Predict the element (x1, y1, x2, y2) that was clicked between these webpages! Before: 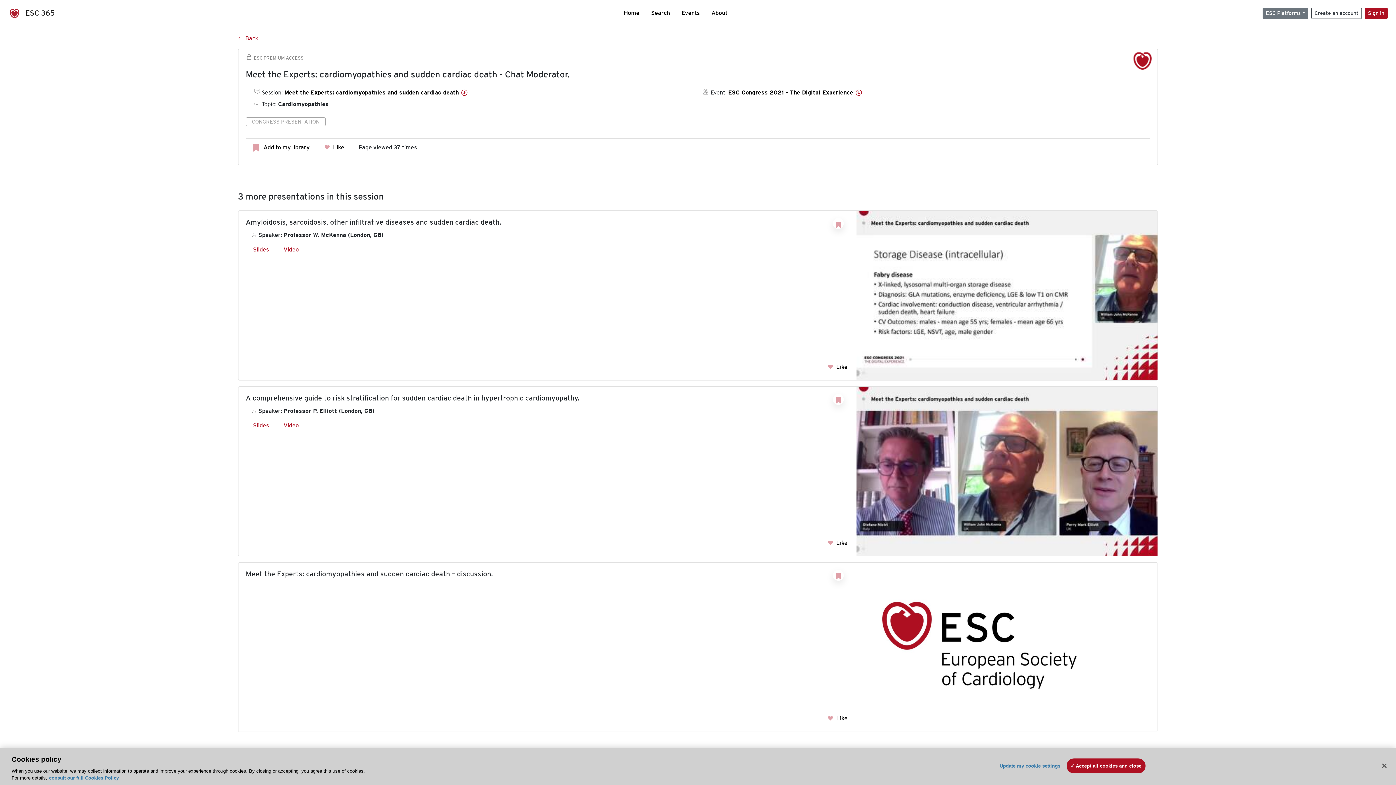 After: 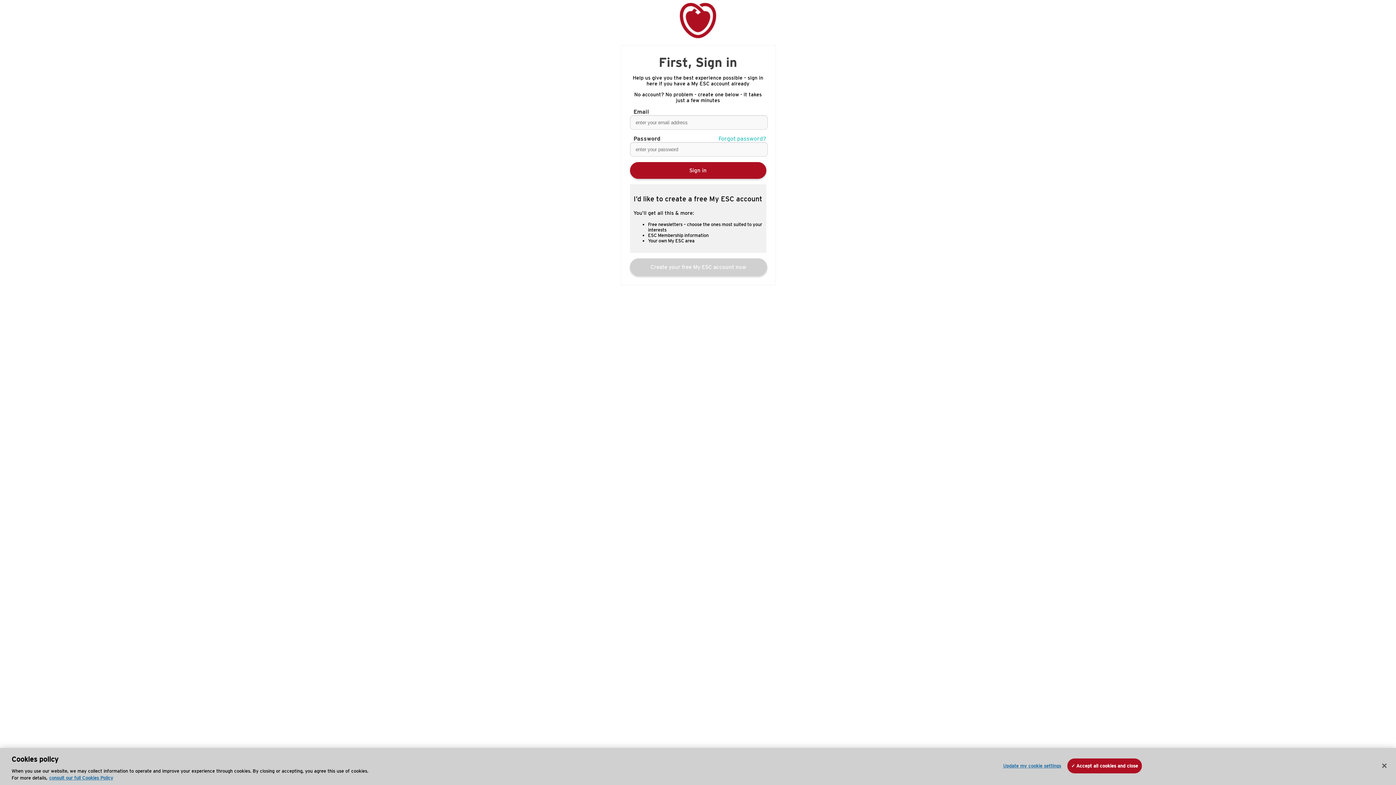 Action: bbox: (833, 394, 844, 405)